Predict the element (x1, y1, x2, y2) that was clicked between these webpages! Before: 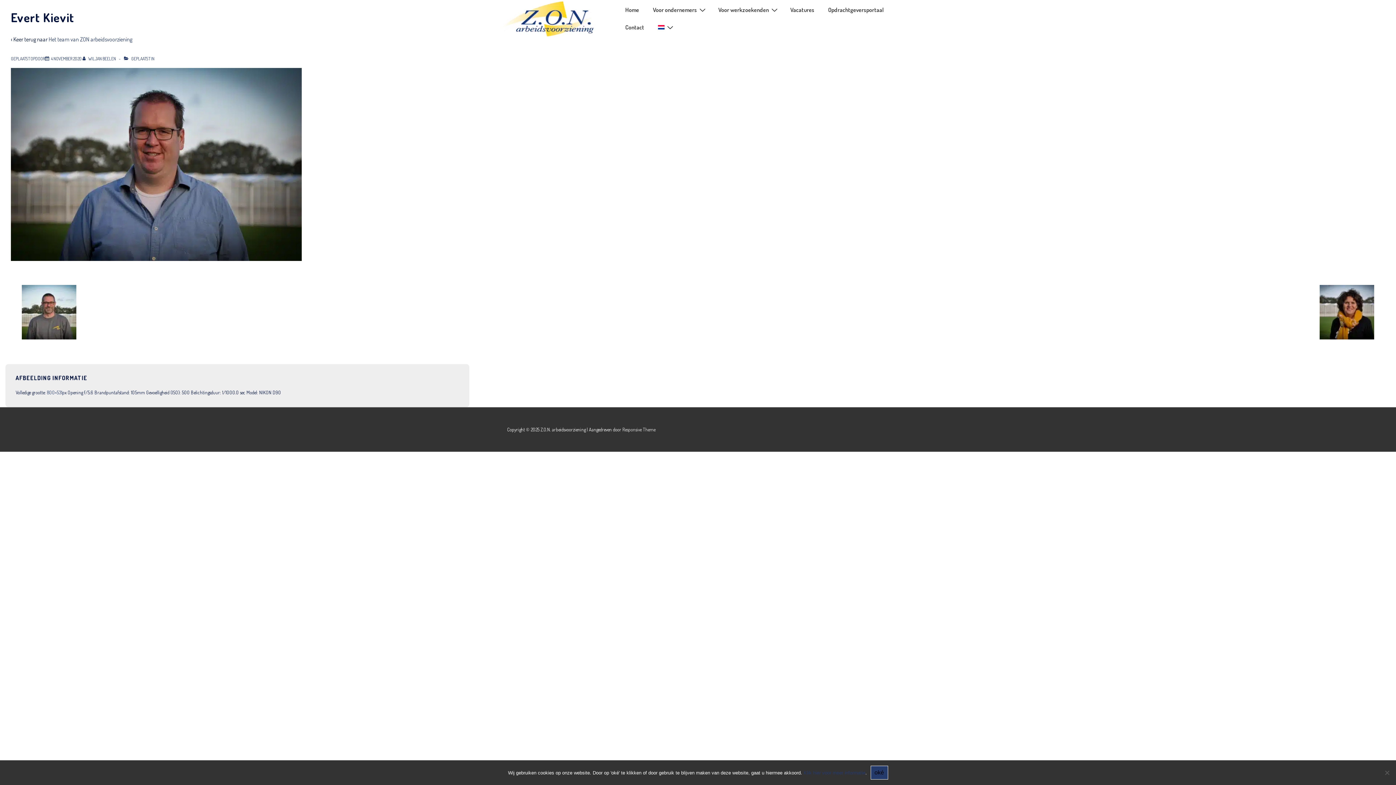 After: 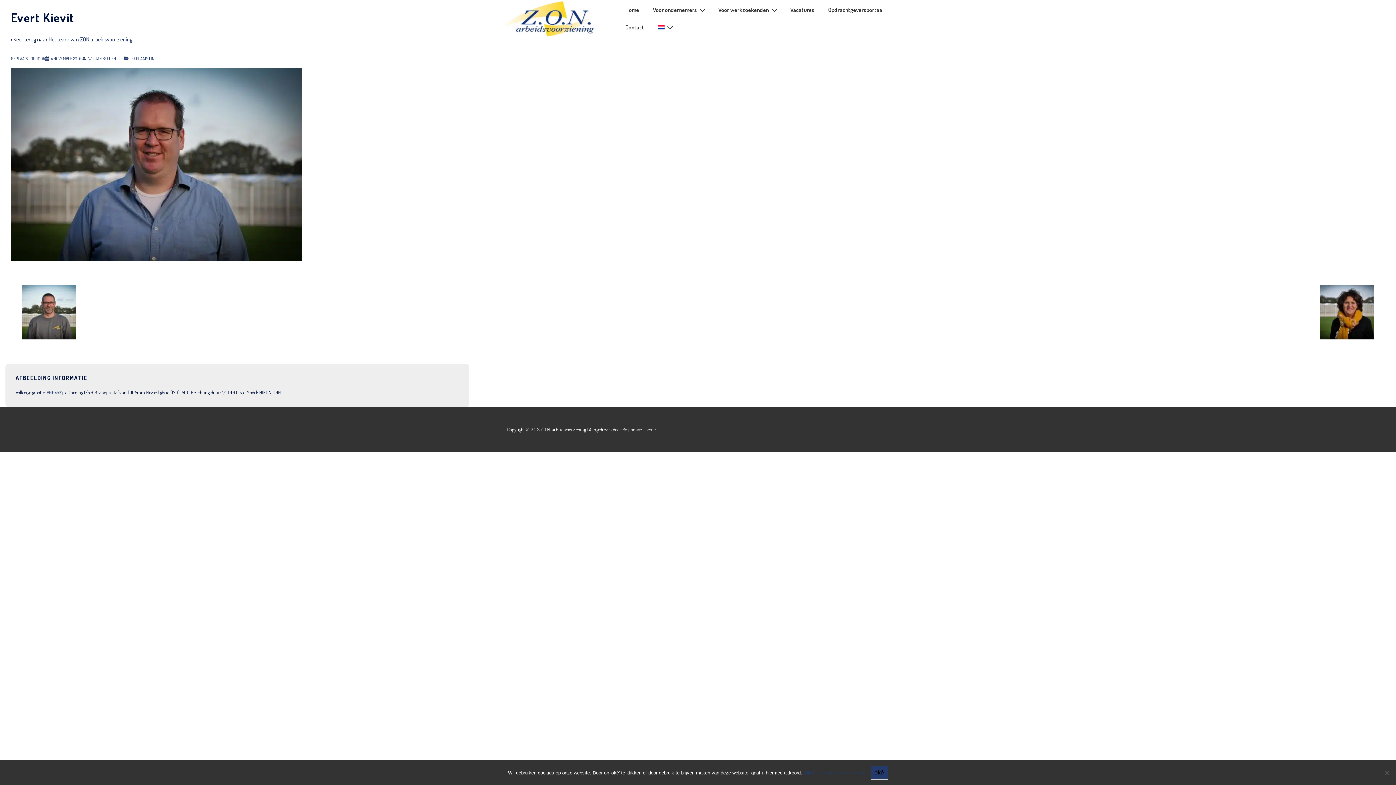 Action: bbox: (651, 18, 678, 36)